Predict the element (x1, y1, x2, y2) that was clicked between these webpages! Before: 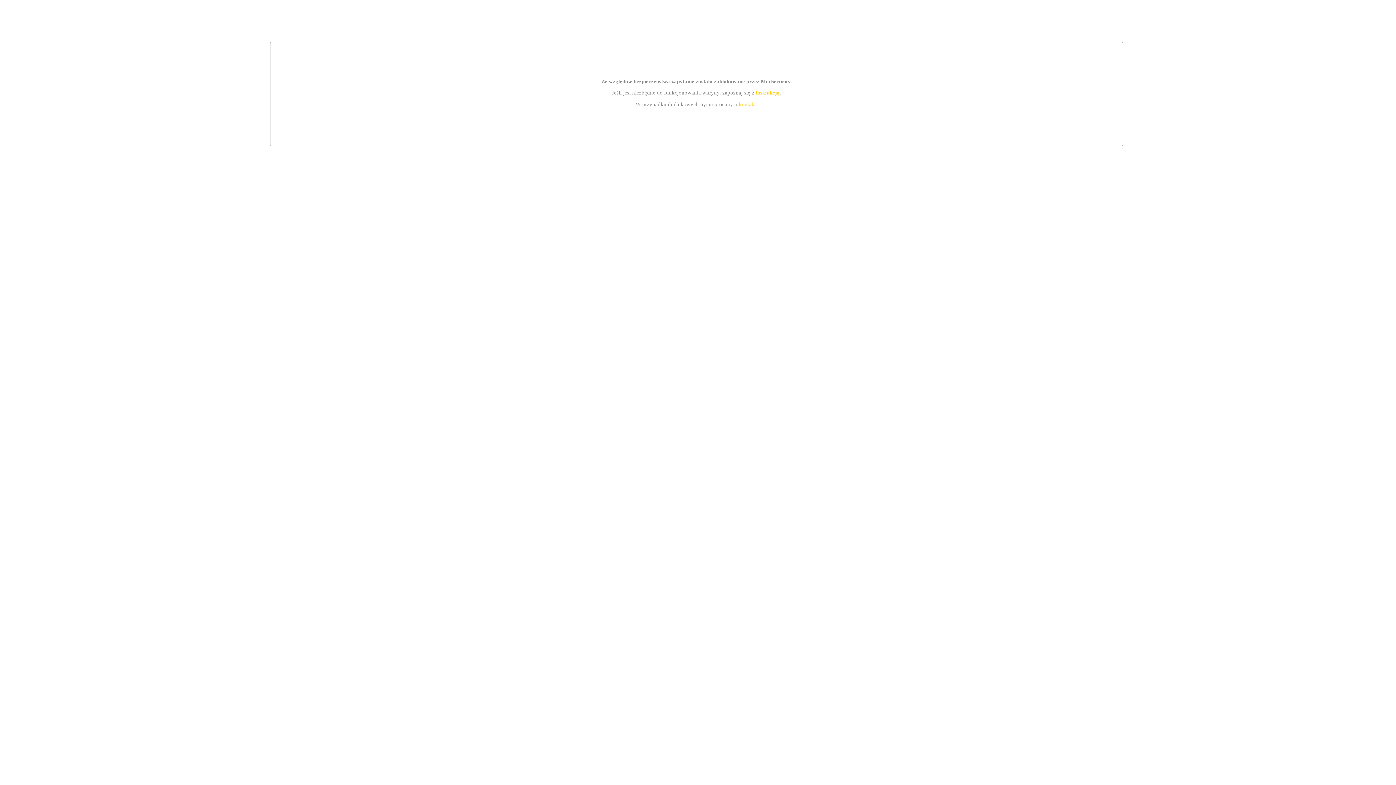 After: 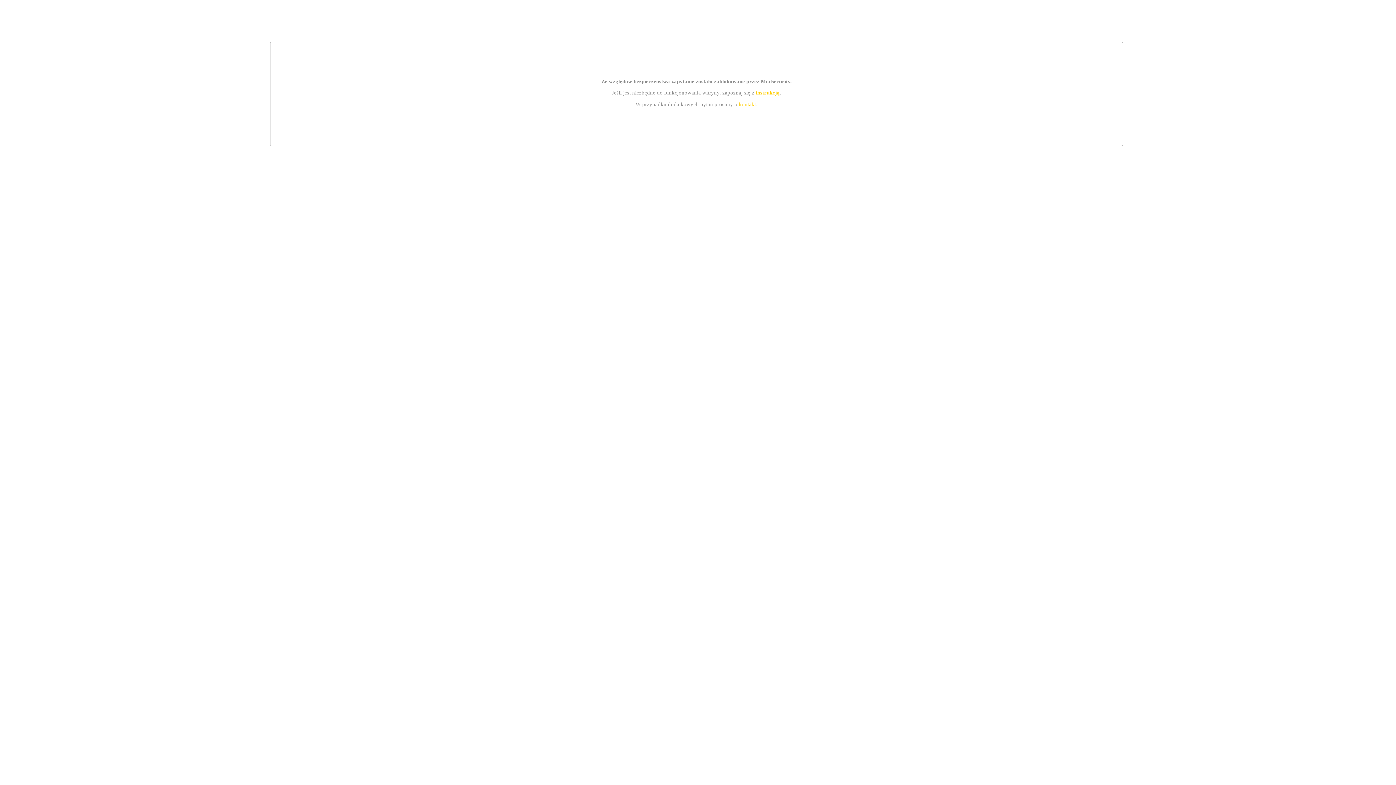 Action: bbox: (755, 89, 779, 95) label: instrukcją